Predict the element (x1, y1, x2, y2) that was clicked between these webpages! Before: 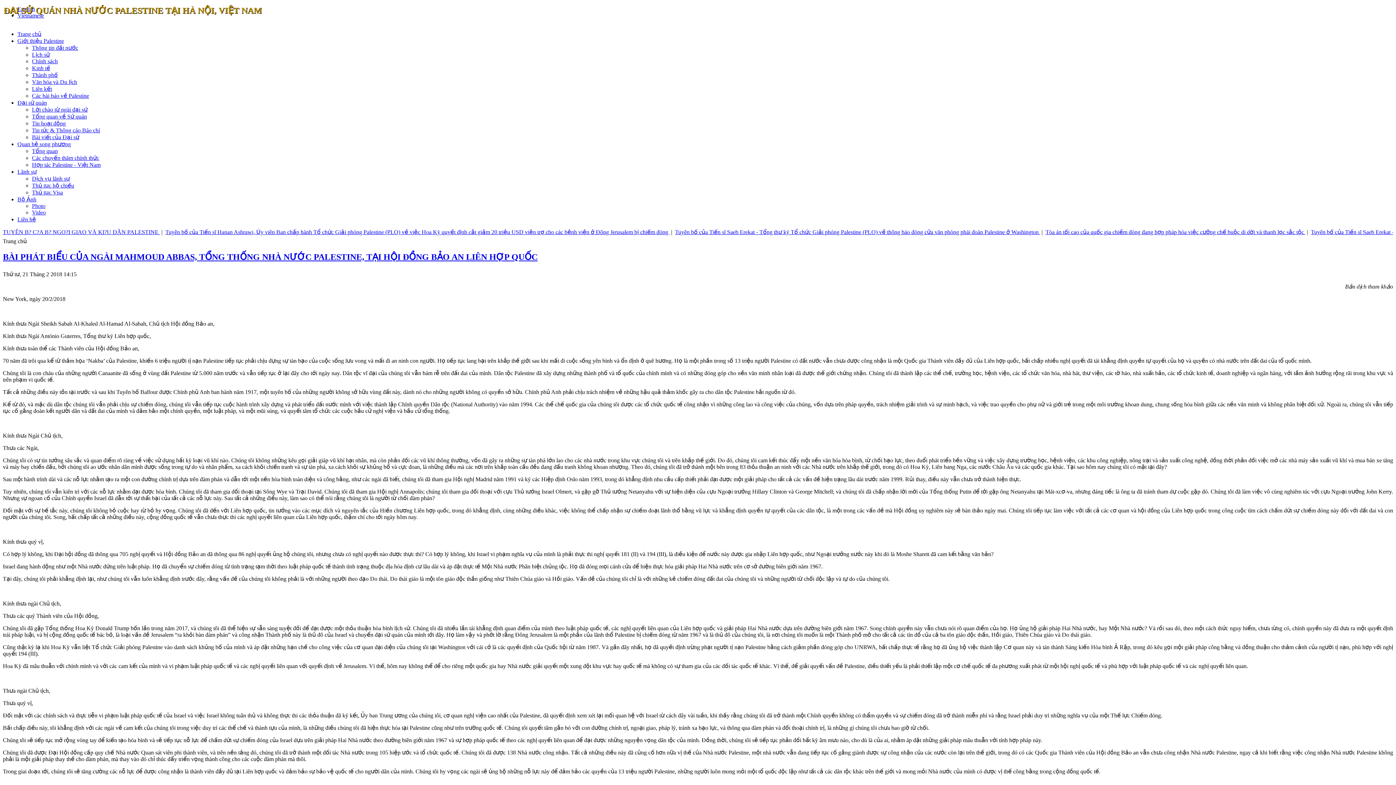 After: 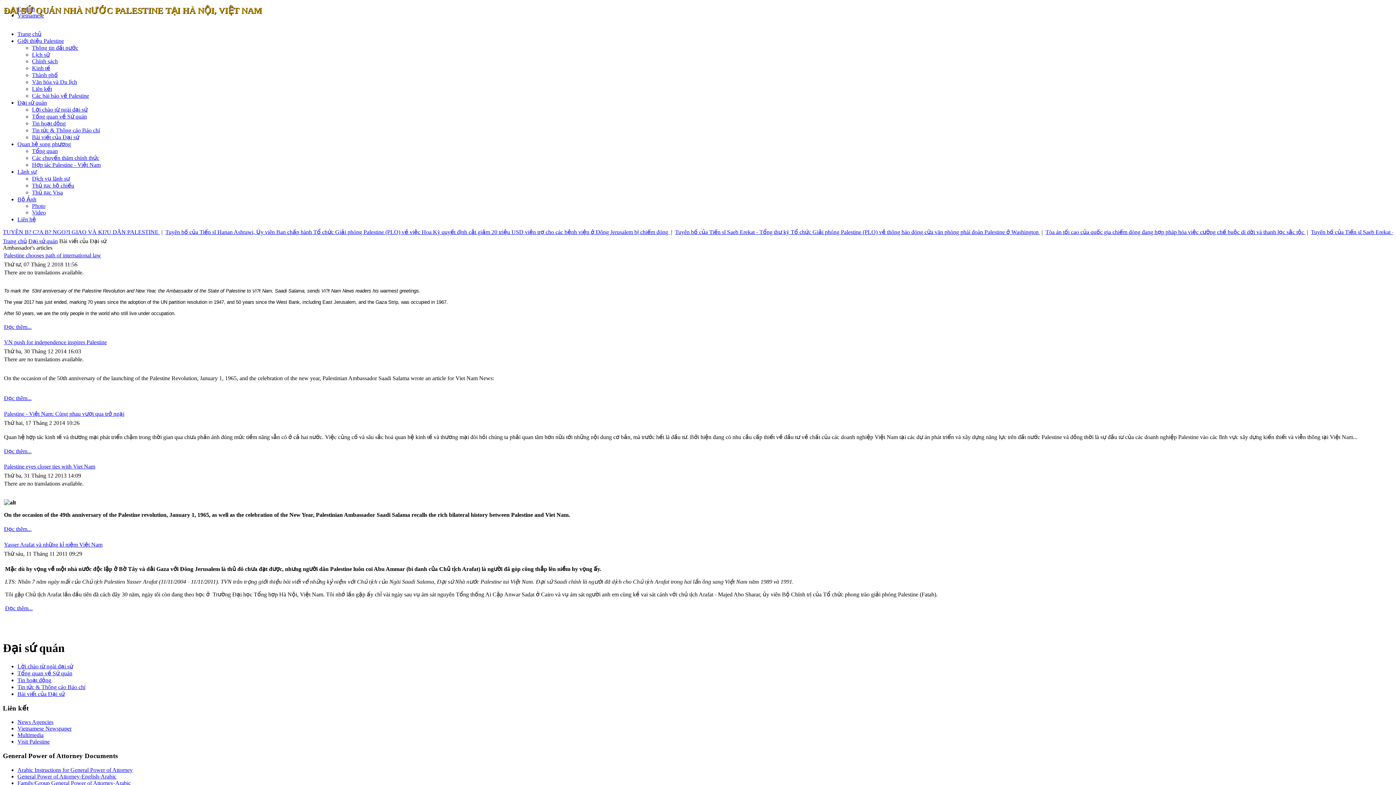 Action: bbox: (32, 134, 79, 140) label: Bài viết của Đại sứ